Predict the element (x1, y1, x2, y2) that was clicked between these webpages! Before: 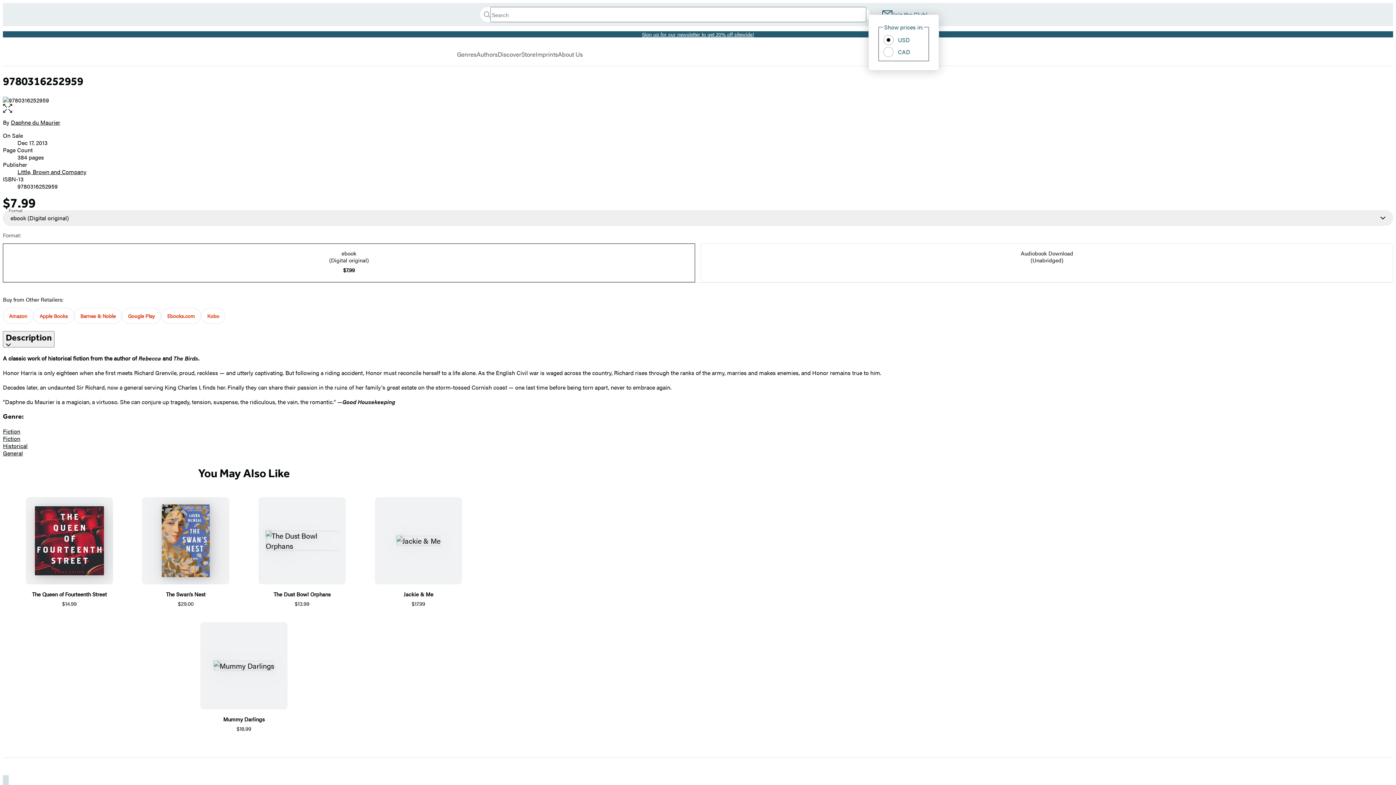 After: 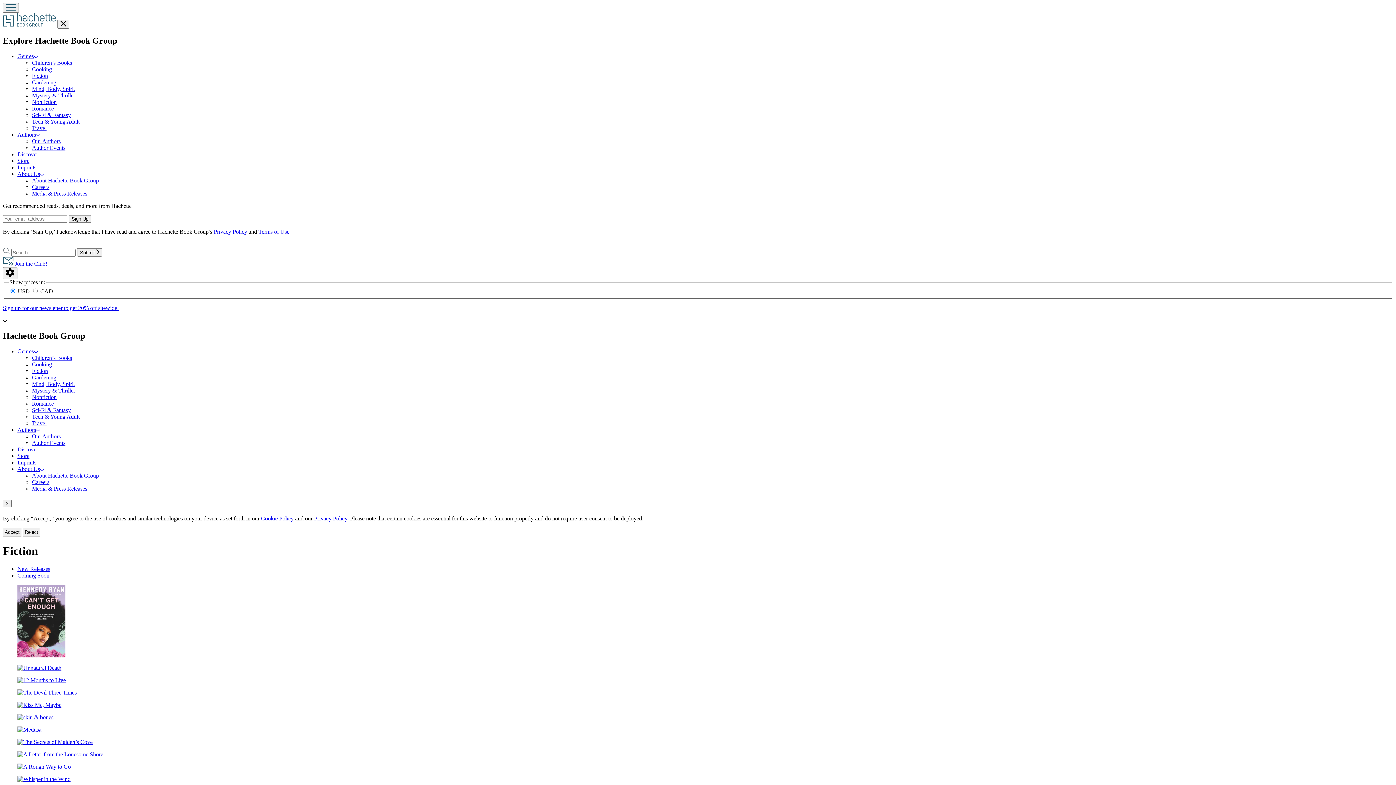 Action: label: Fiction bbox: (2, 434, 20, 442)